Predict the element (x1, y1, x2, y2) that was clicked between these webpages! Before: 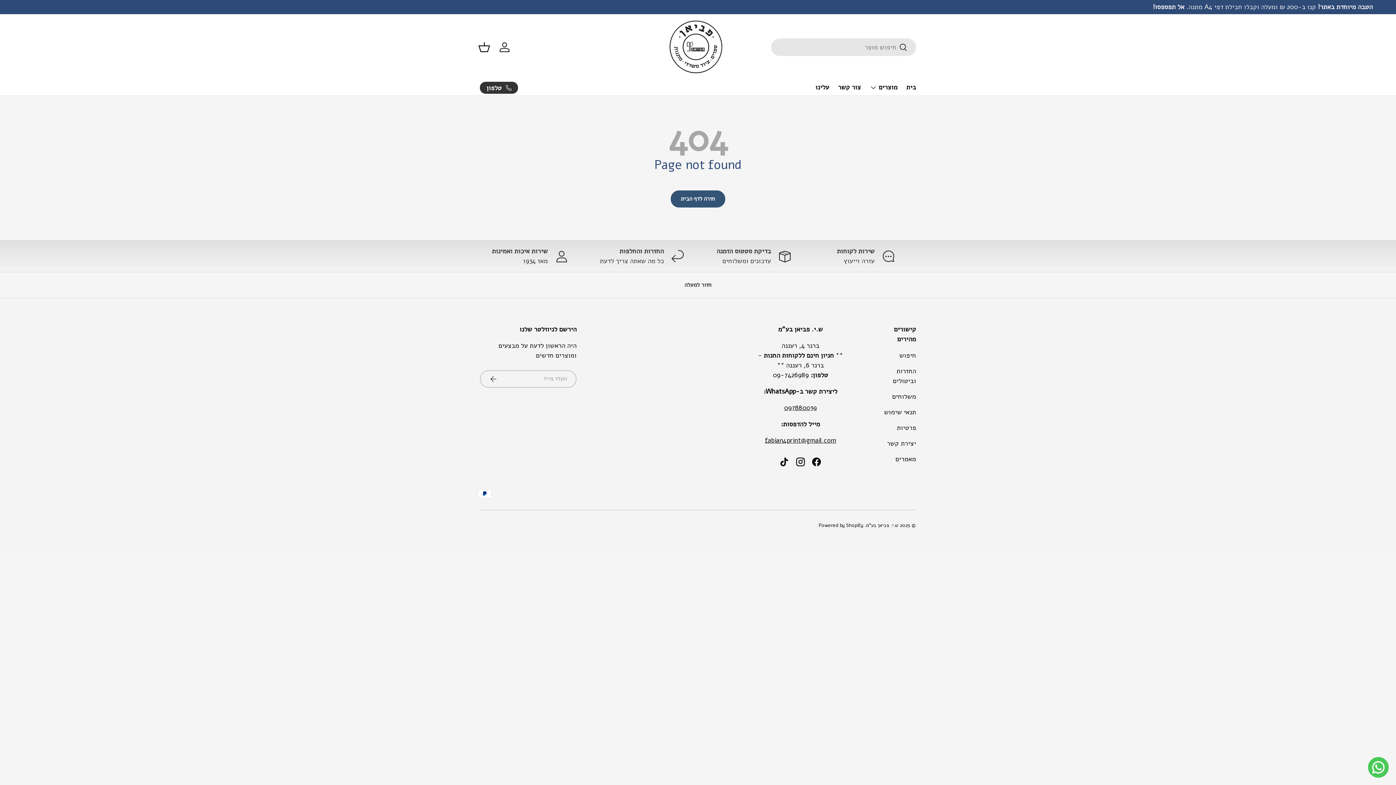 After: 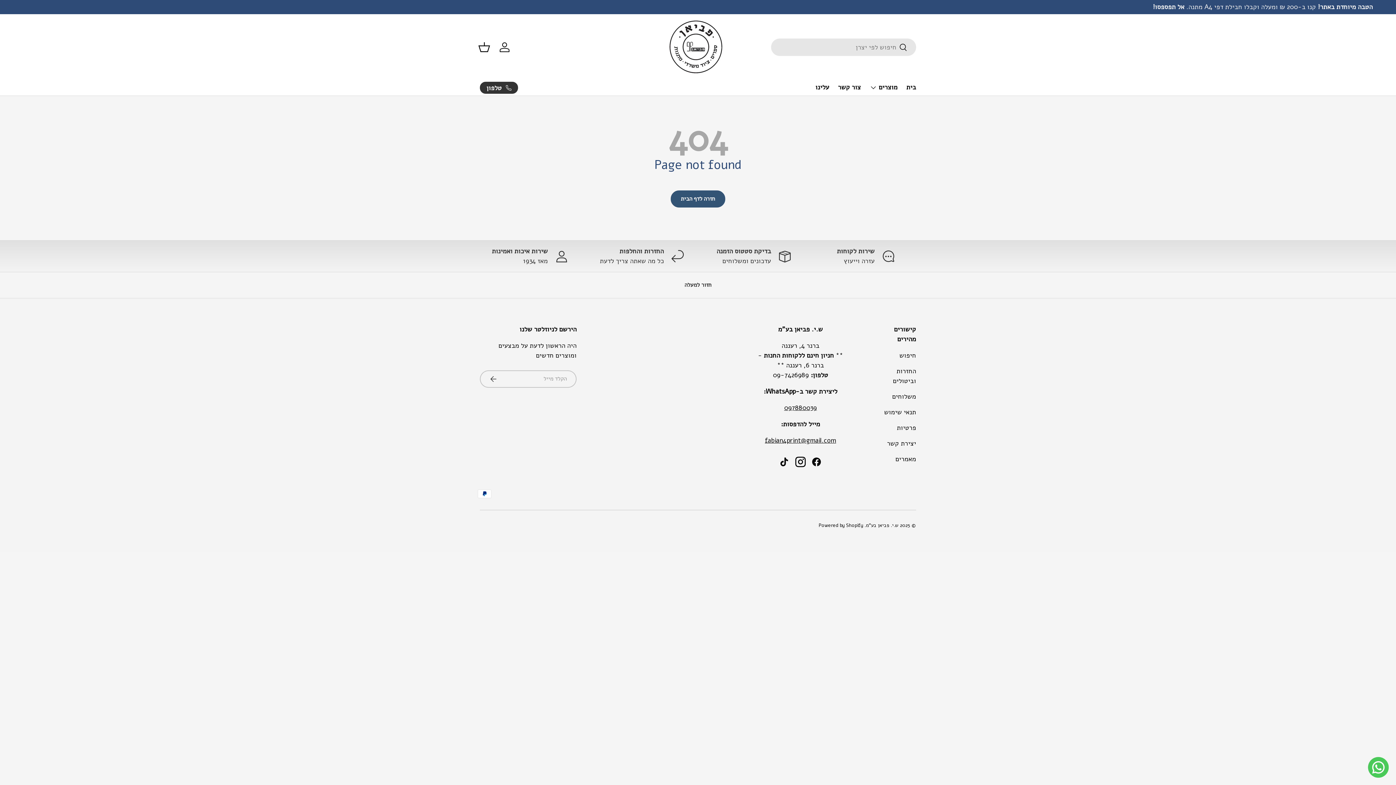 Action: bbox: (792, 454, 808, 470) label: Instagram